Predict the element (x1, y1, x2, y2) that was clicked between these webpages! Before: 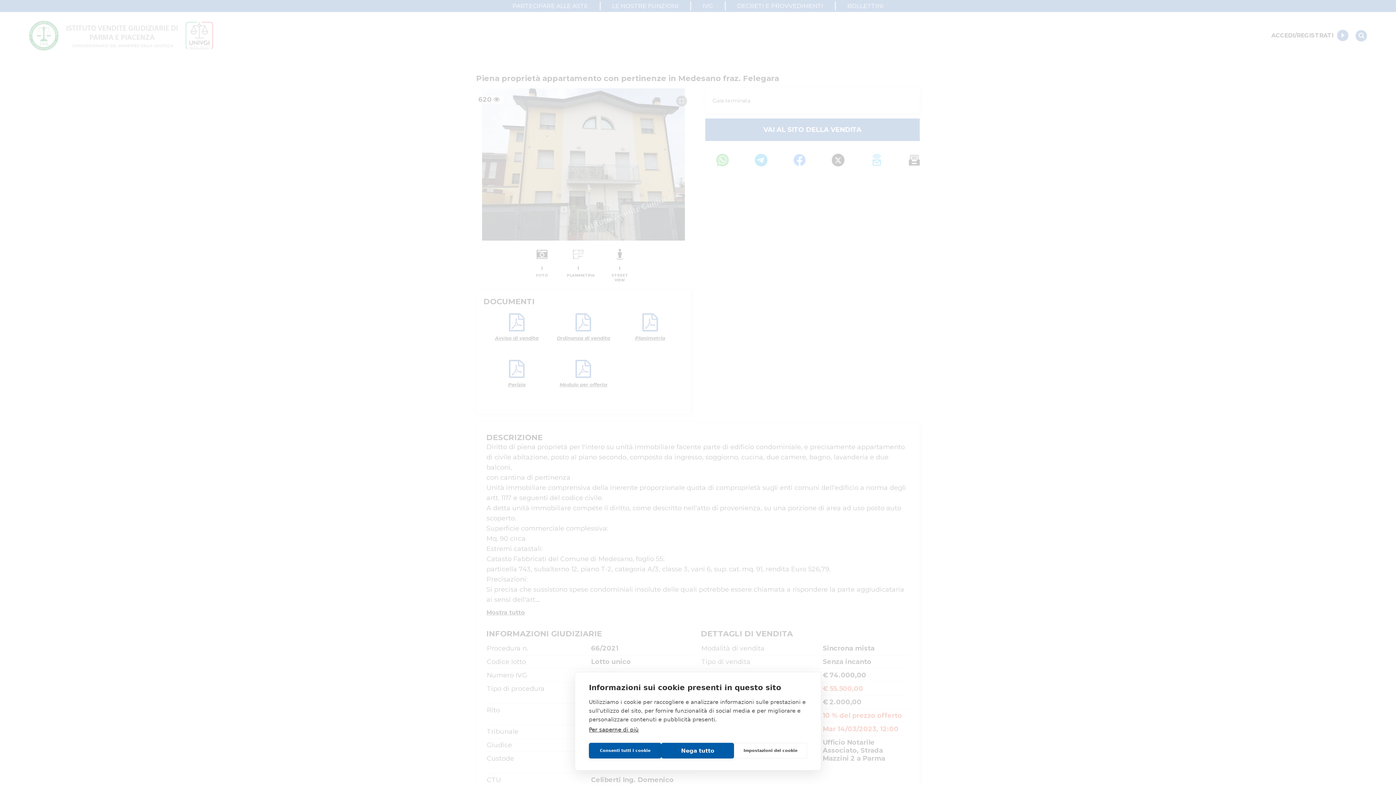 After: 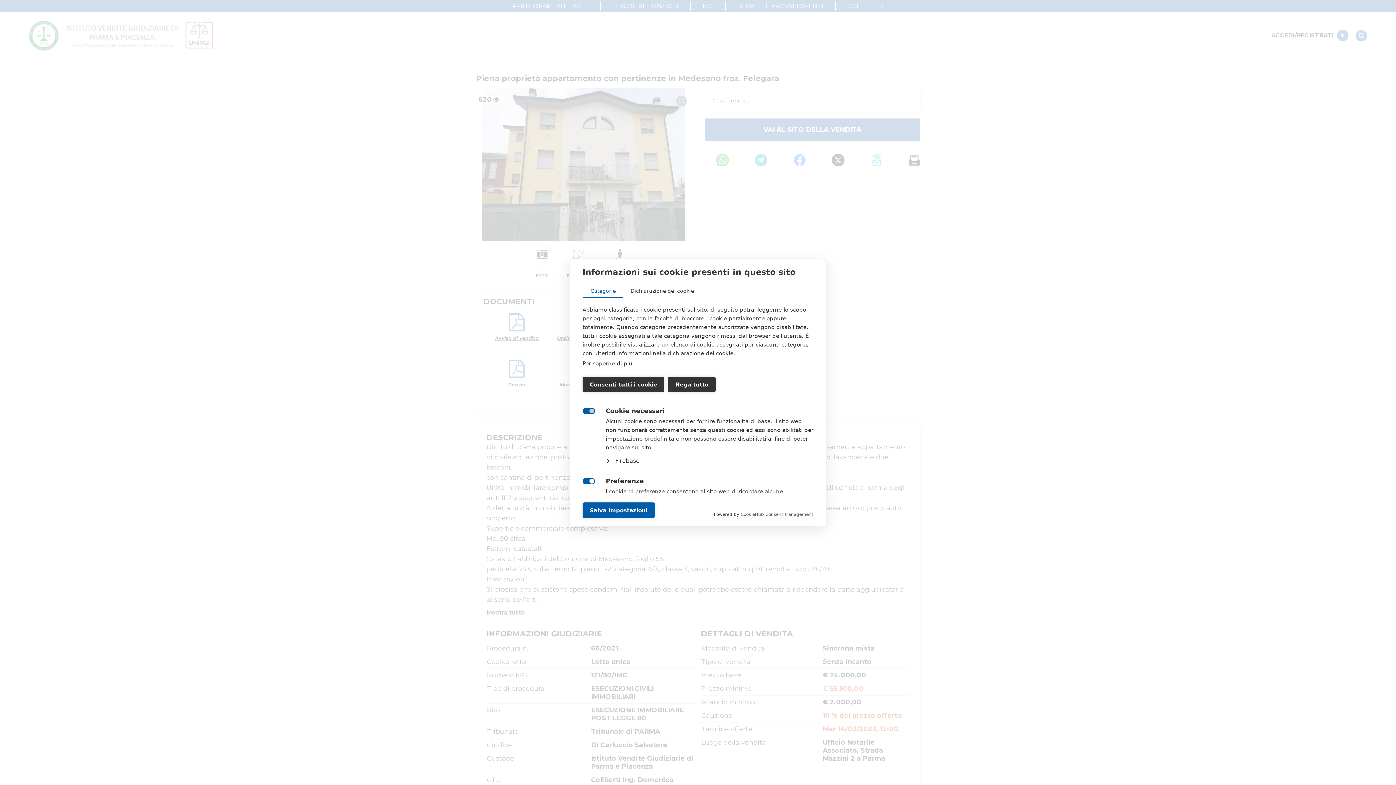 Action: label: Impostazioni dei cookie bbox: (734, 743, 807, 758)